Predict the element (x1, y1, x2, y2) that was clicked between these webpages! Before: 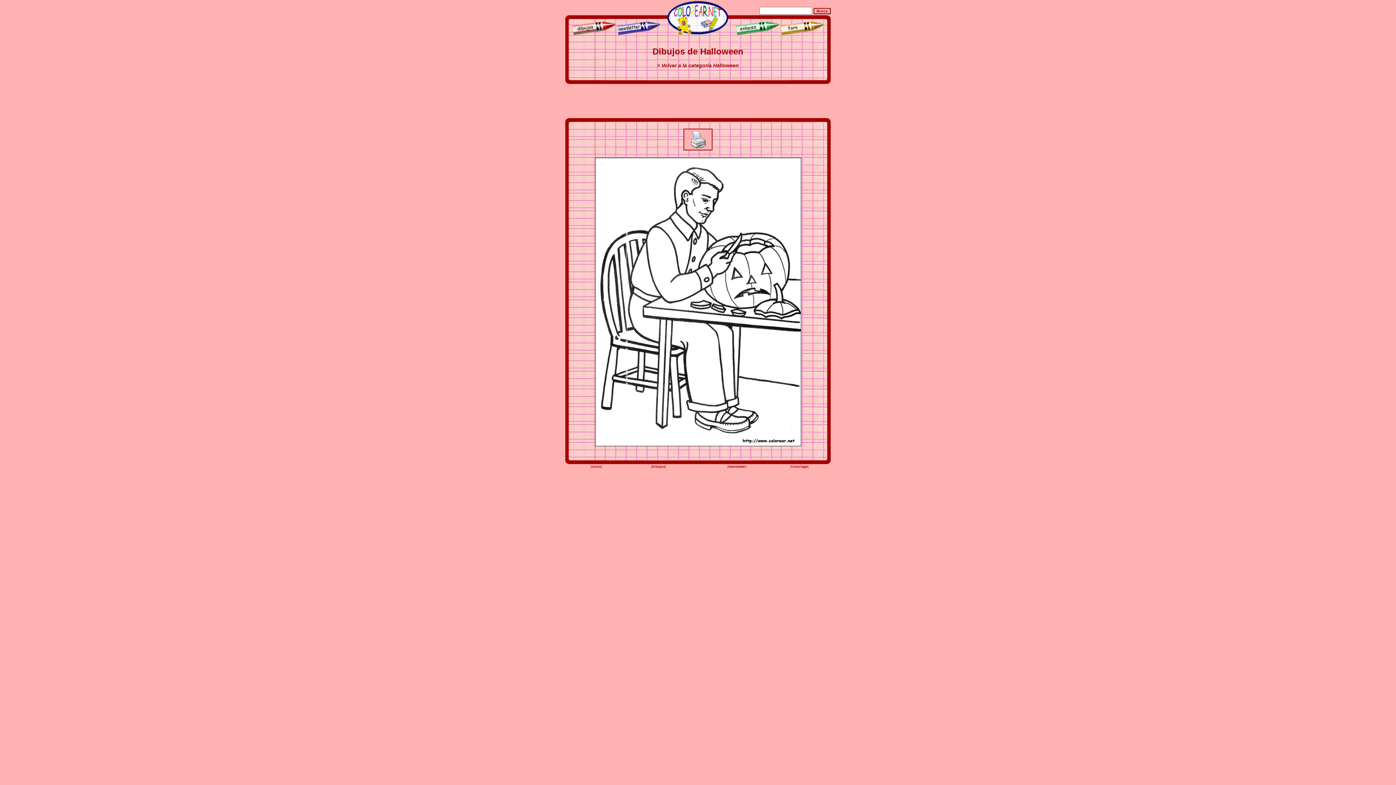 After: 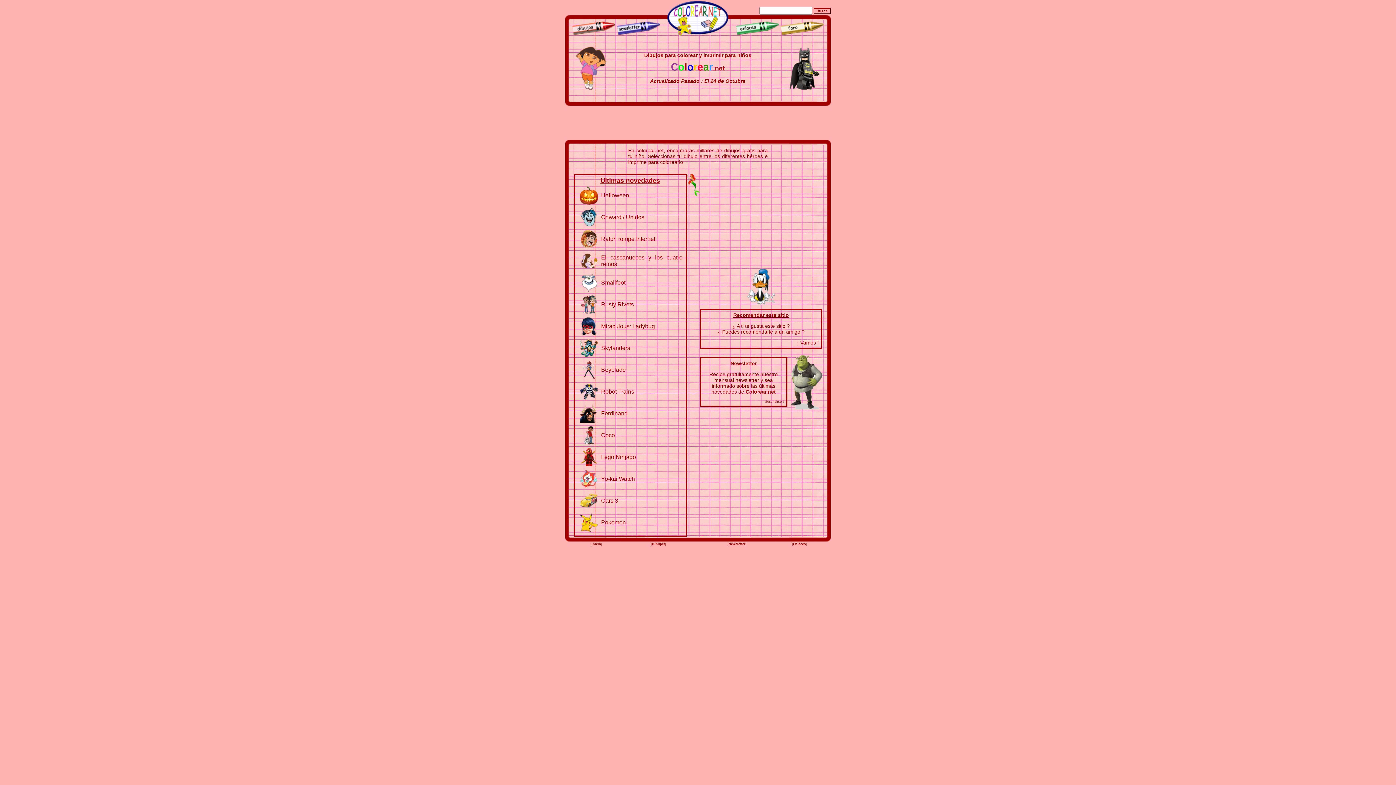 Action: bbox: (591, 465, 601, 468) label: Inicio